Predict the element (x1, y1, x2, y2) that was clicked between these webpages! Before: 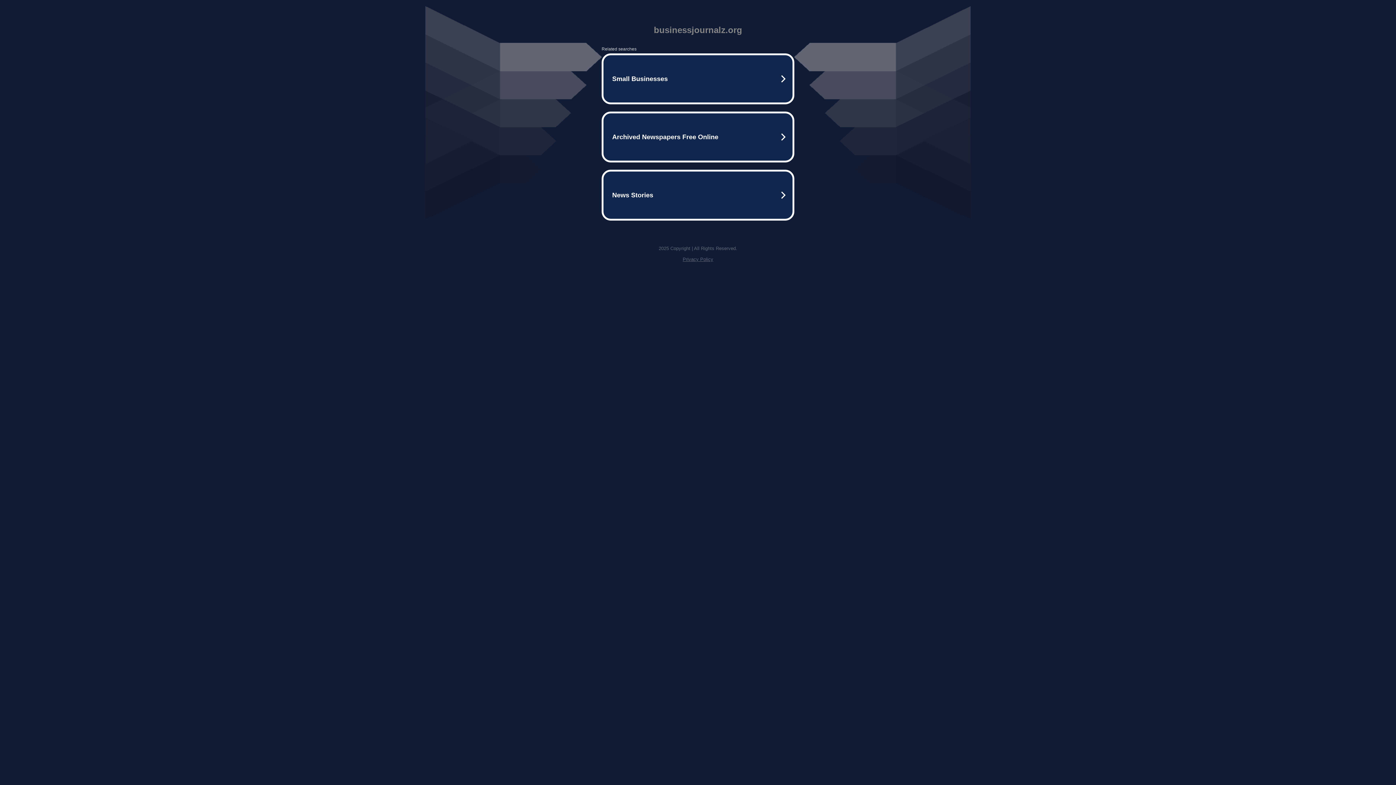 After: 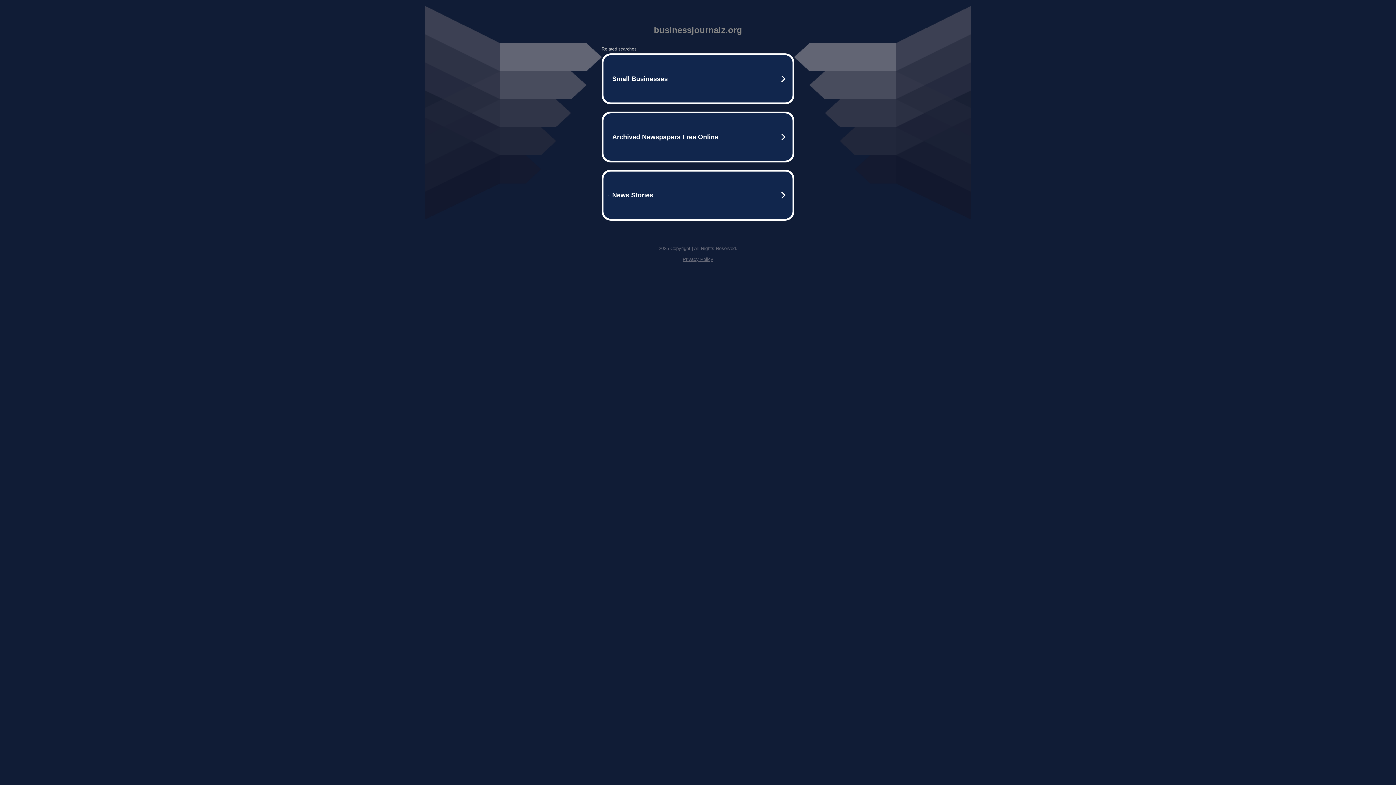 Action: bbox: (682, 256, 713, 262) label: Privacy Policy